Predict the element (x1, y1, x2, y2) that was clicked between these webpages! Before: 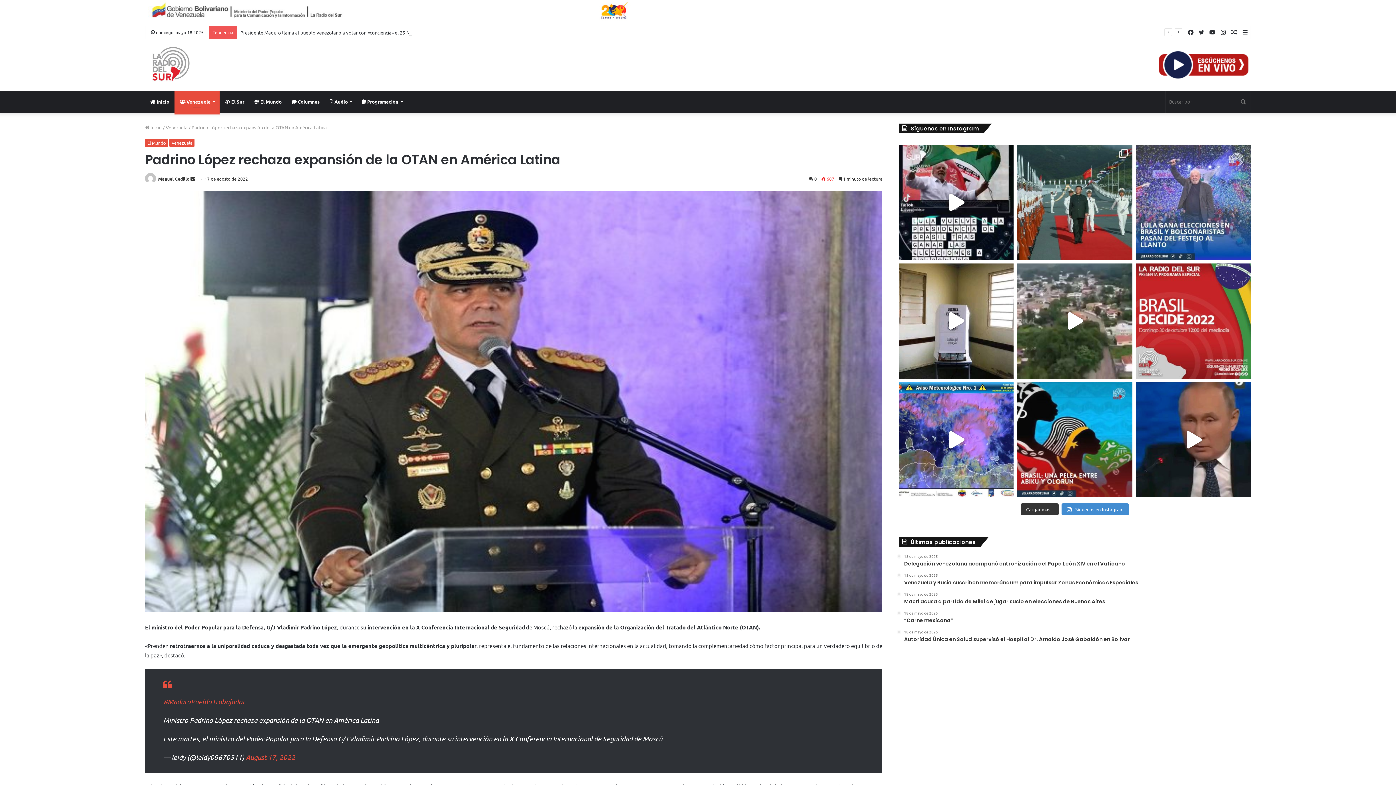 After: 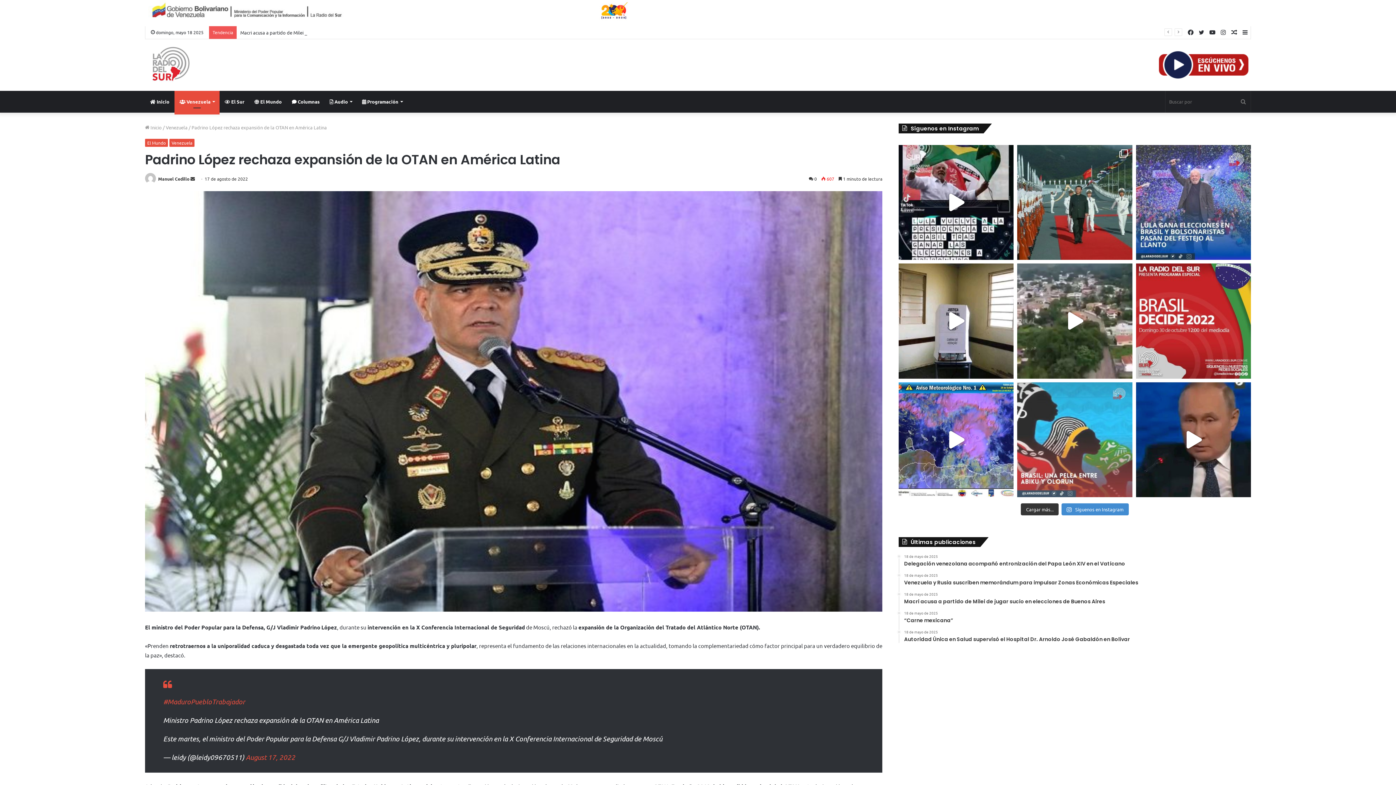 Action: label: #VocesDelSur 🎙️Mañana 30 de octubre se real bbox: (1017, 382, 1132, 497)